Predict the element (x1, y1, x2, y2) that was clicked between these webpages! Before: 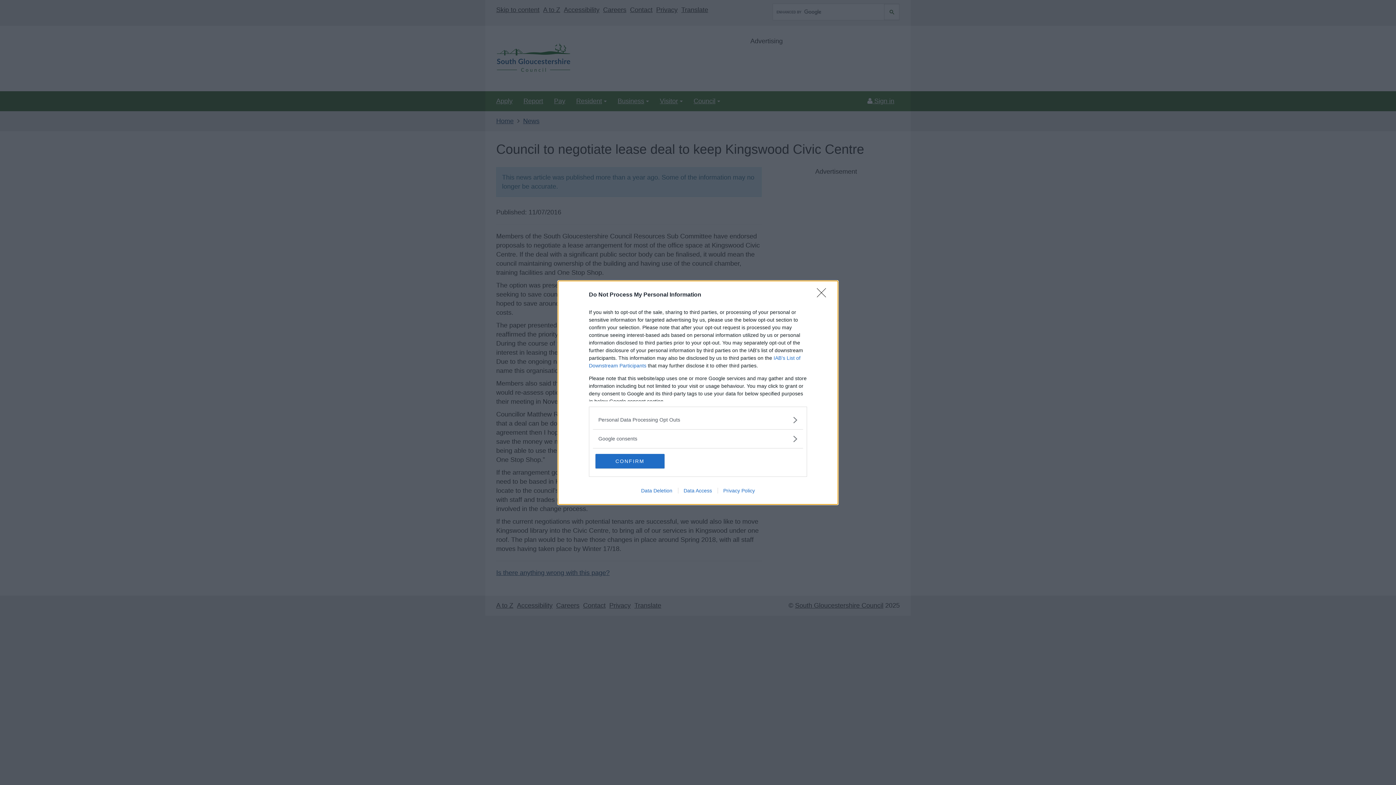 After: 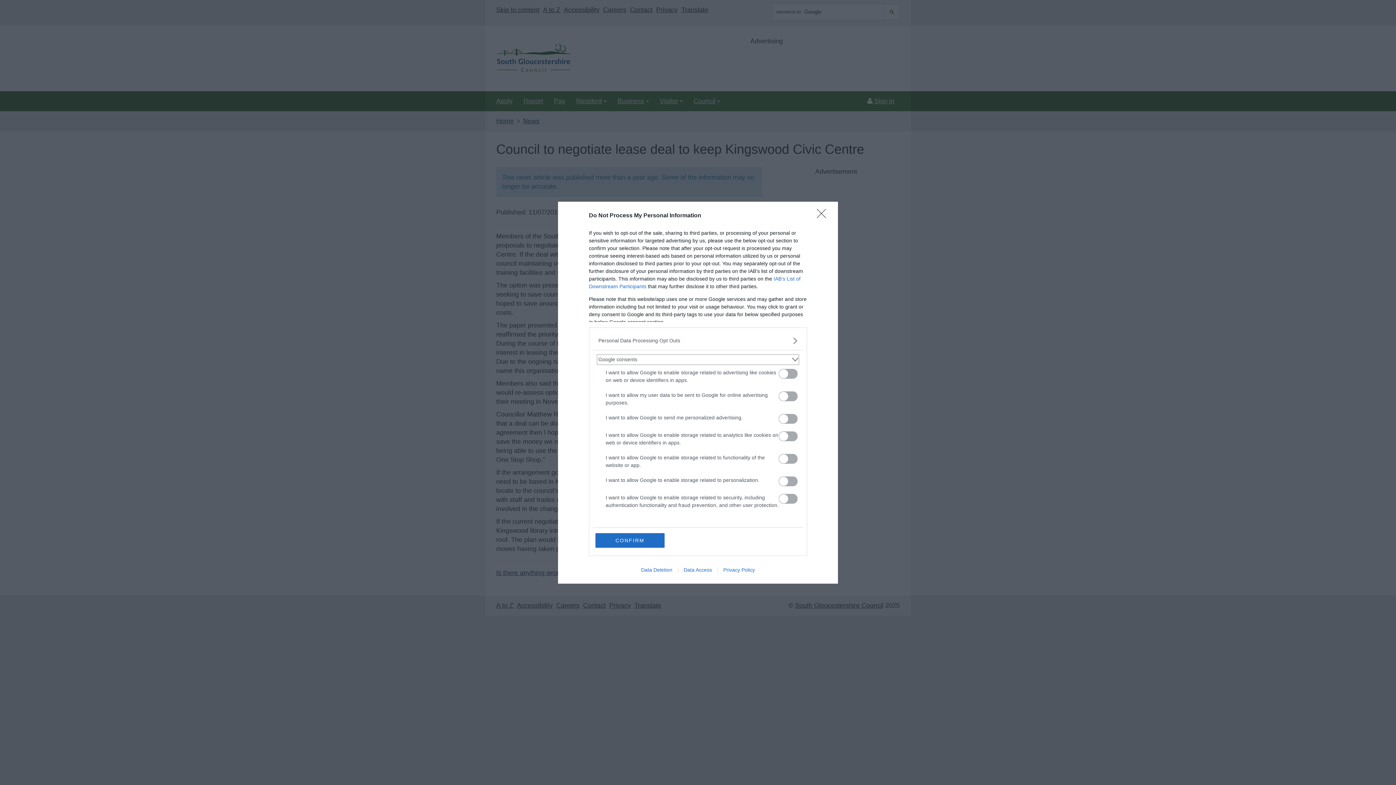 Action: label: Google consents bbox: (598, 435, 797, 442)